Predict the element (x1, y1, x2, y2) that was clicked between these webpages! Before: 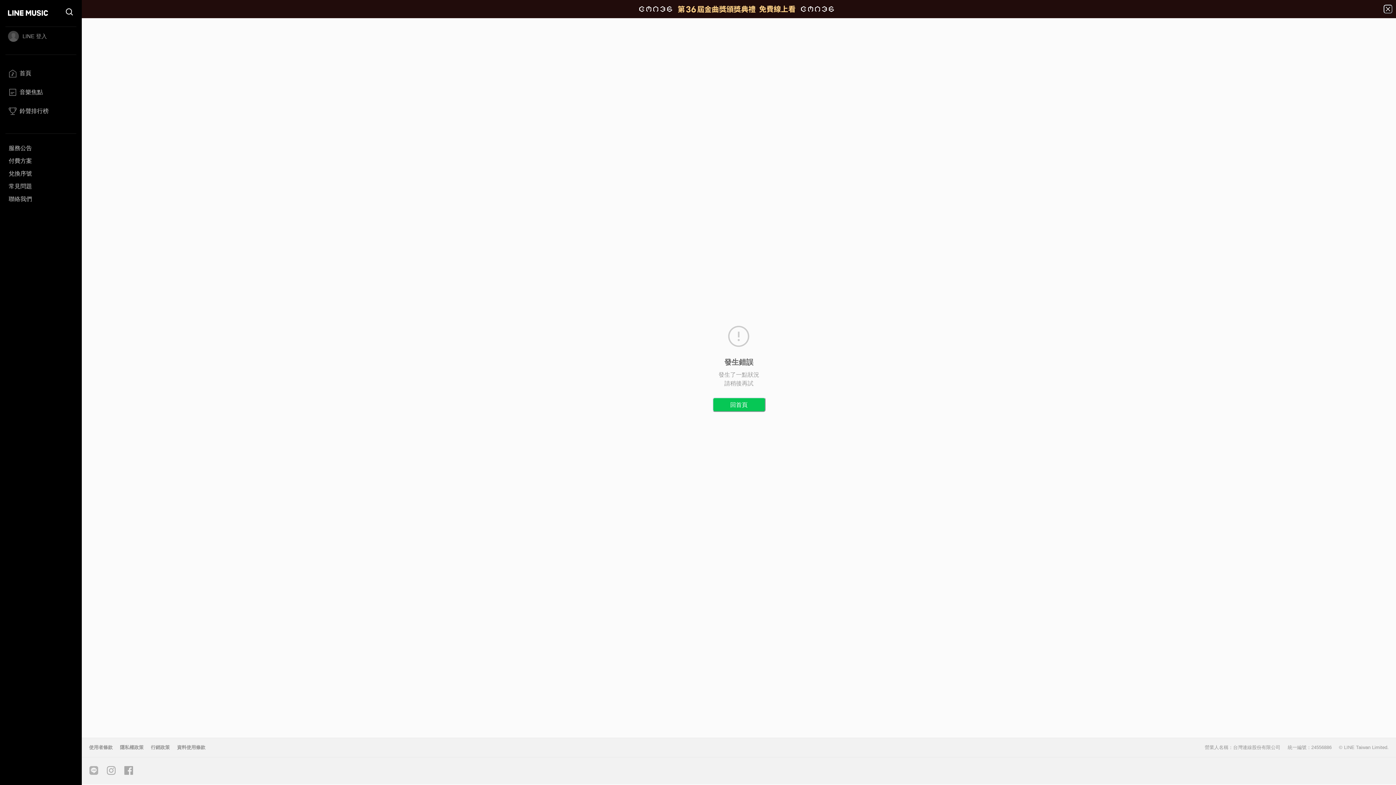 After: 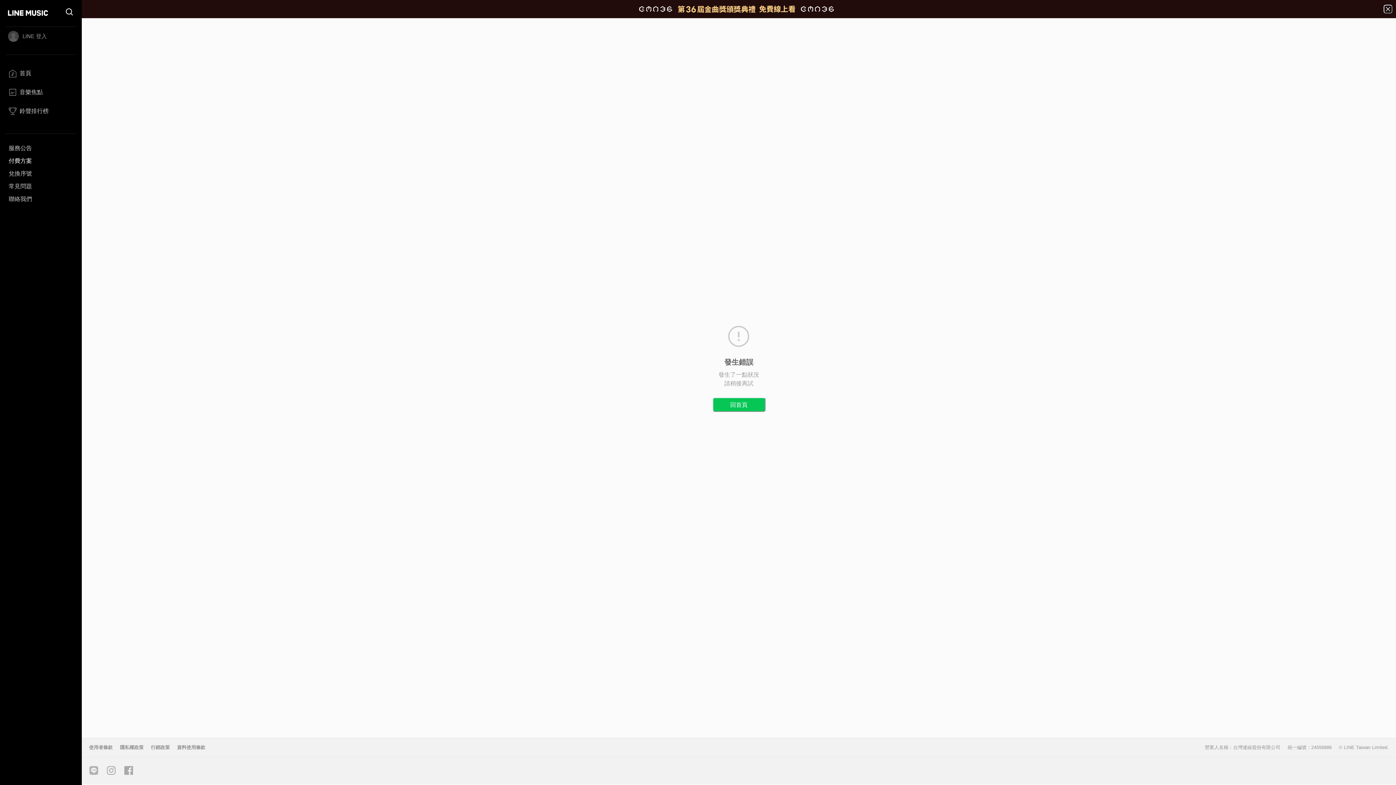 Action: label: 付費方案 bbox: (5, 154, 76, 167)